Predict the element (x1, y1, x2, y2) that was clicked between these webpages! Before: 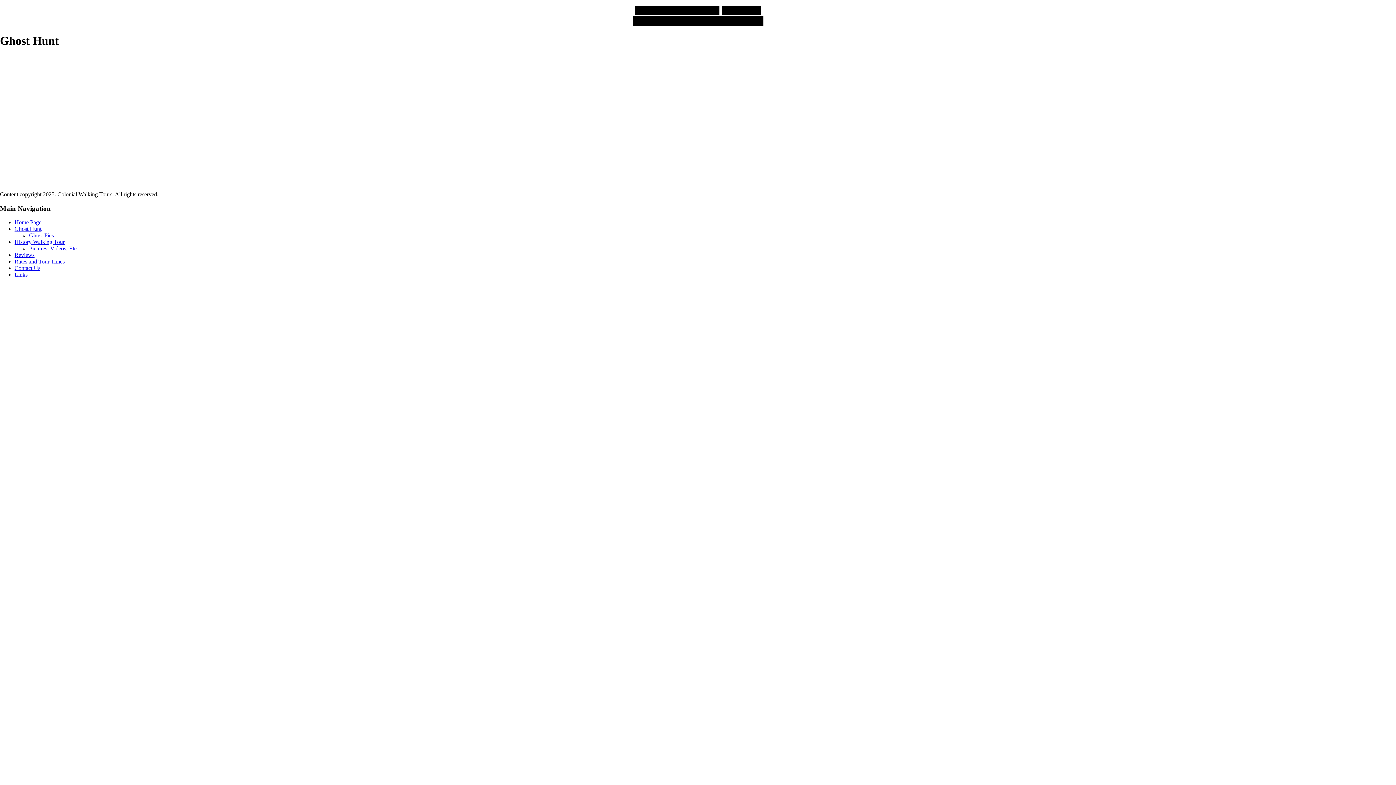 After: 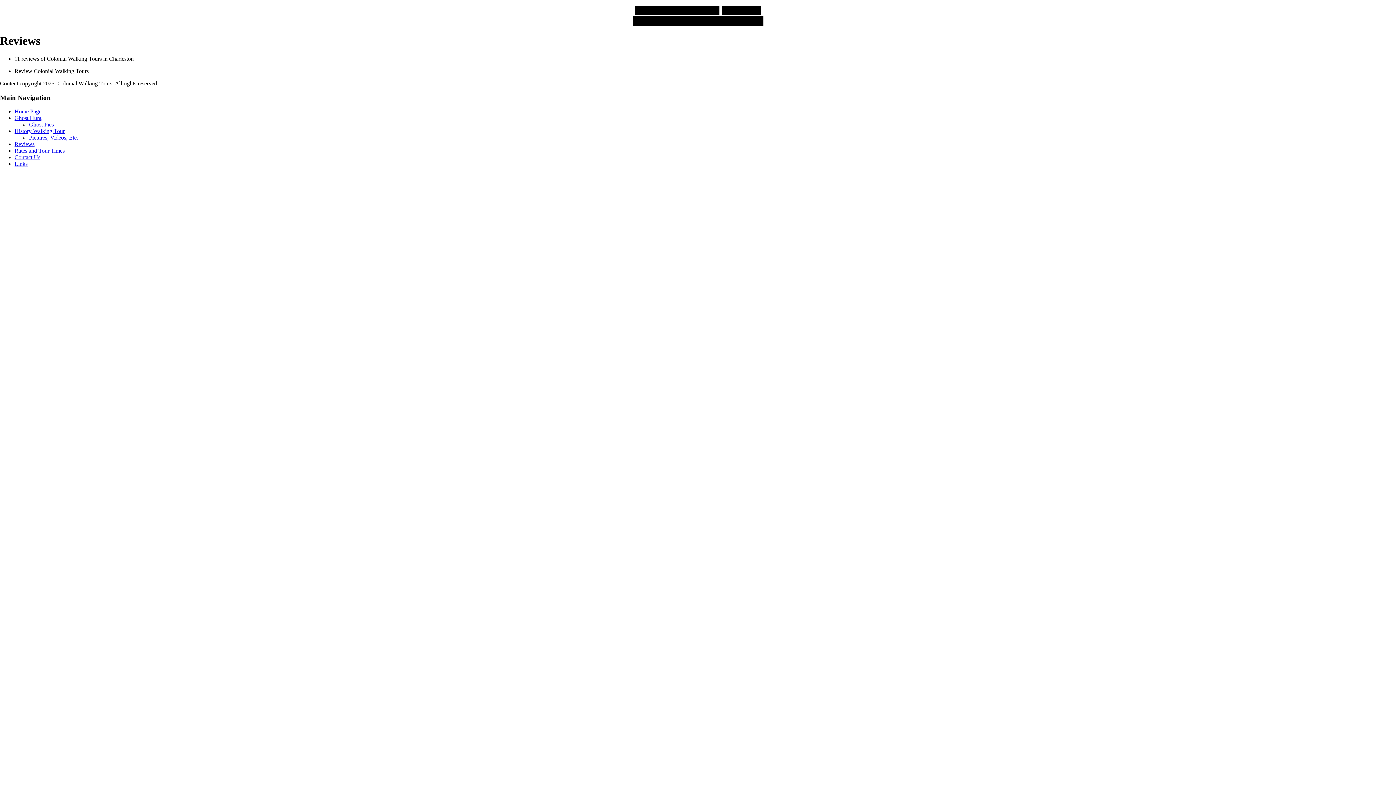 Action: label: Reviews bbox: (14, 252, 34, 258)